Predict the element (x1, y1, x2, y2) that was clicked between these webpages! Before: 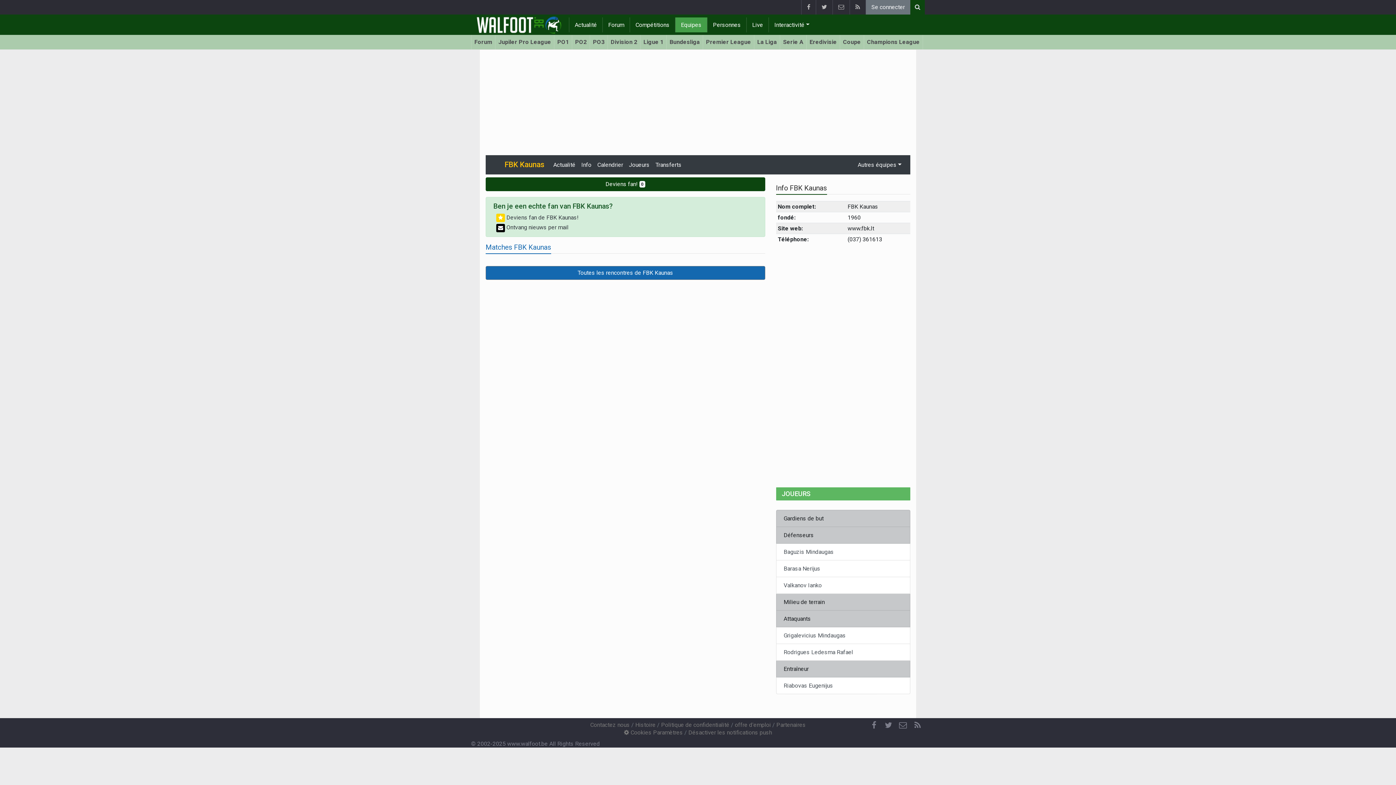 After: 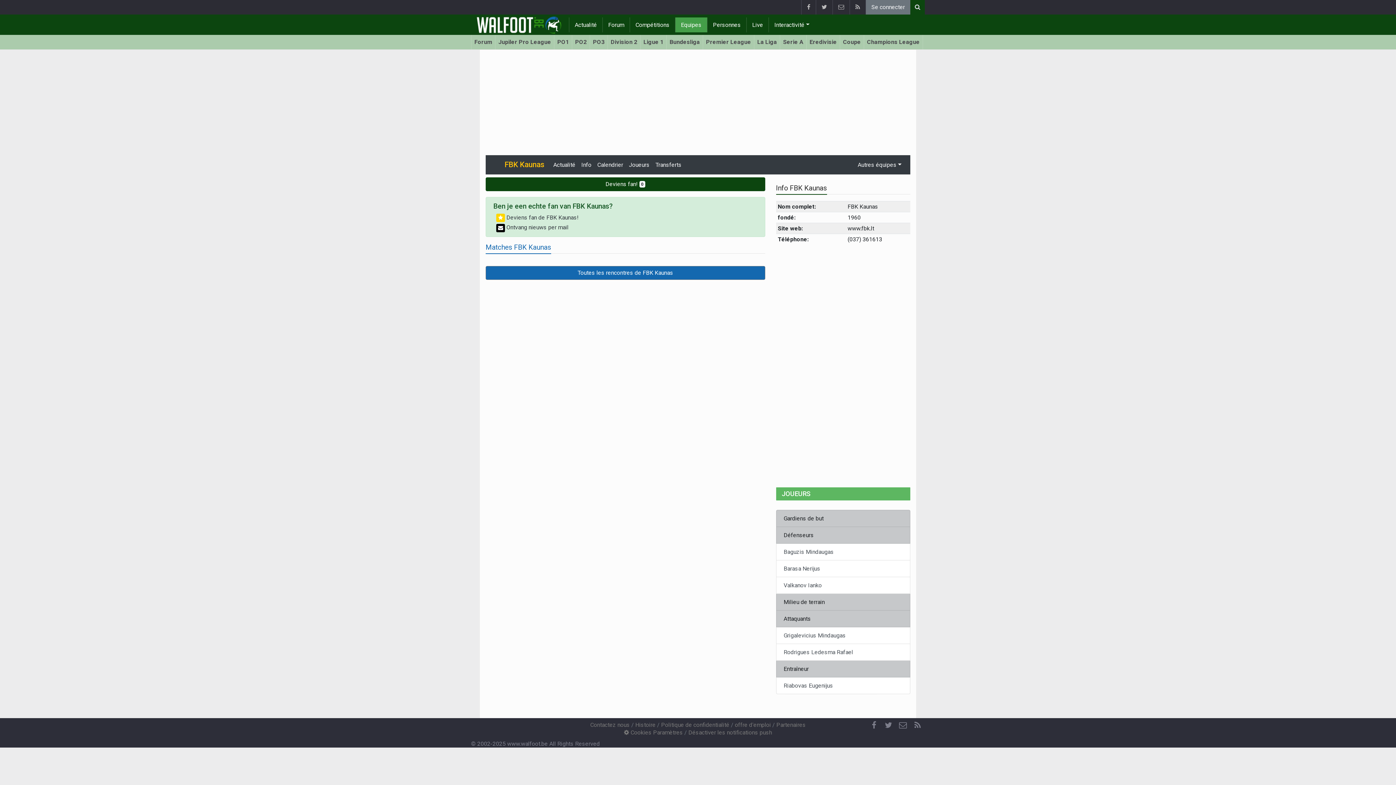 Action: label:  FBK Kaunas bbox: (493, 158, 544, 171)